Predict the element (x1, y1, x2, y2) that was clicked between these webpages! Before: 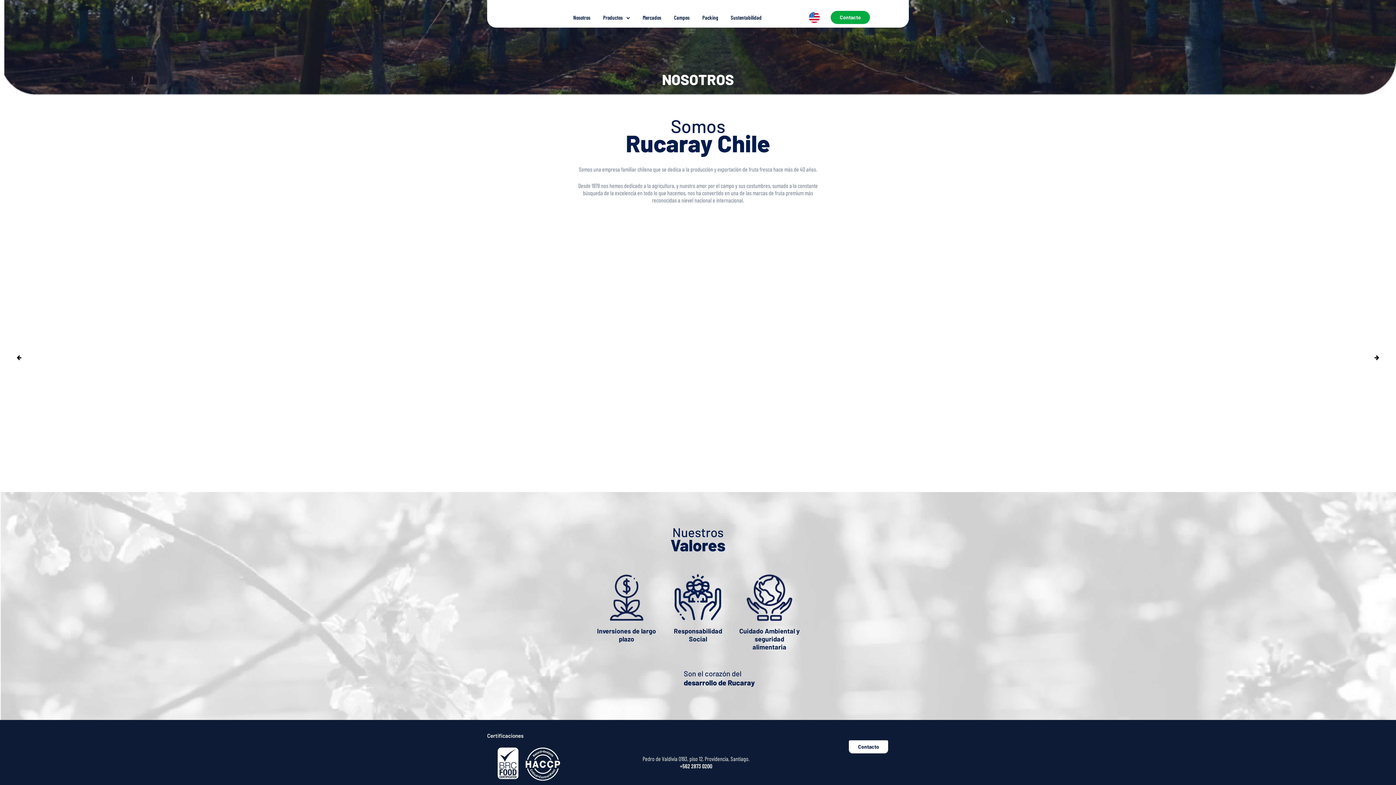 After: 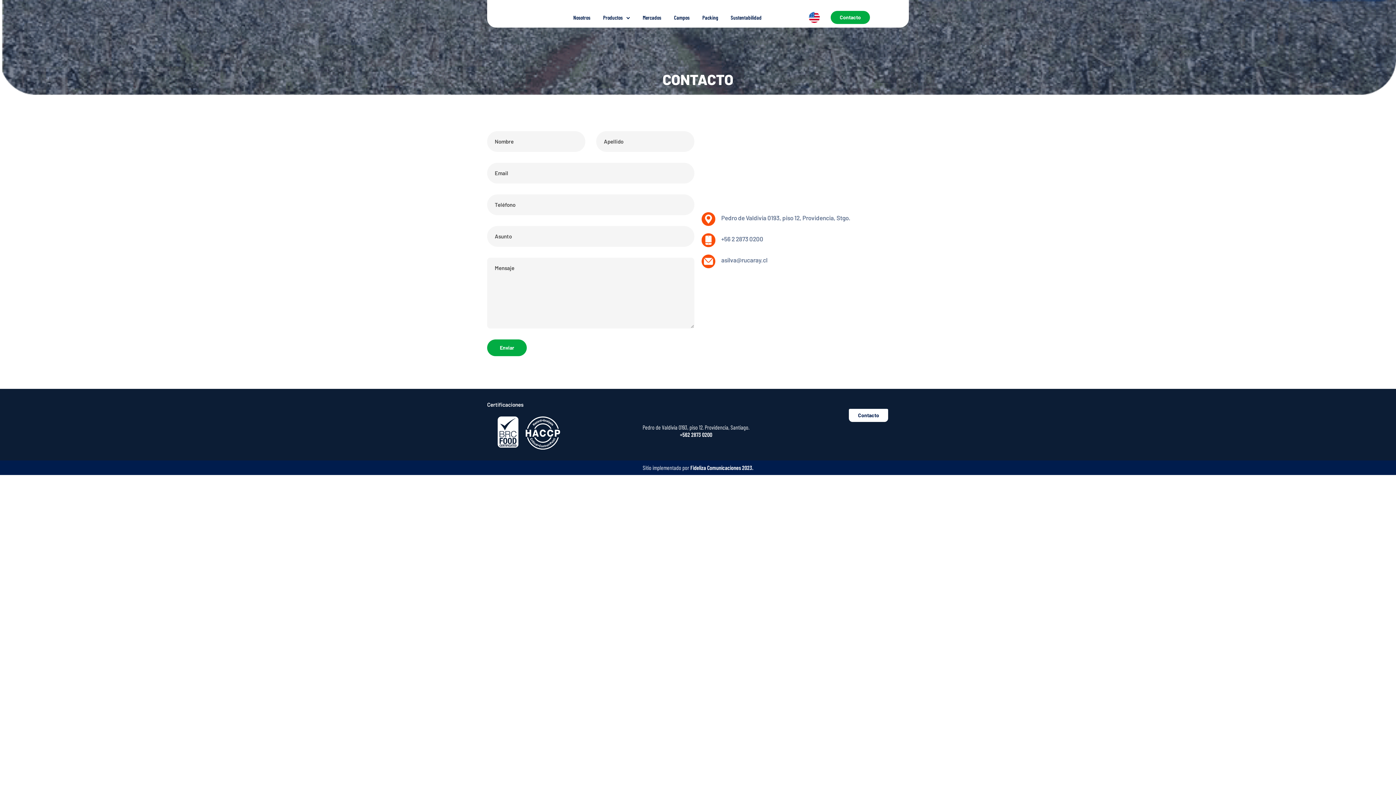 Action: label: Contacto bbox: (849, 740, 888, 753)